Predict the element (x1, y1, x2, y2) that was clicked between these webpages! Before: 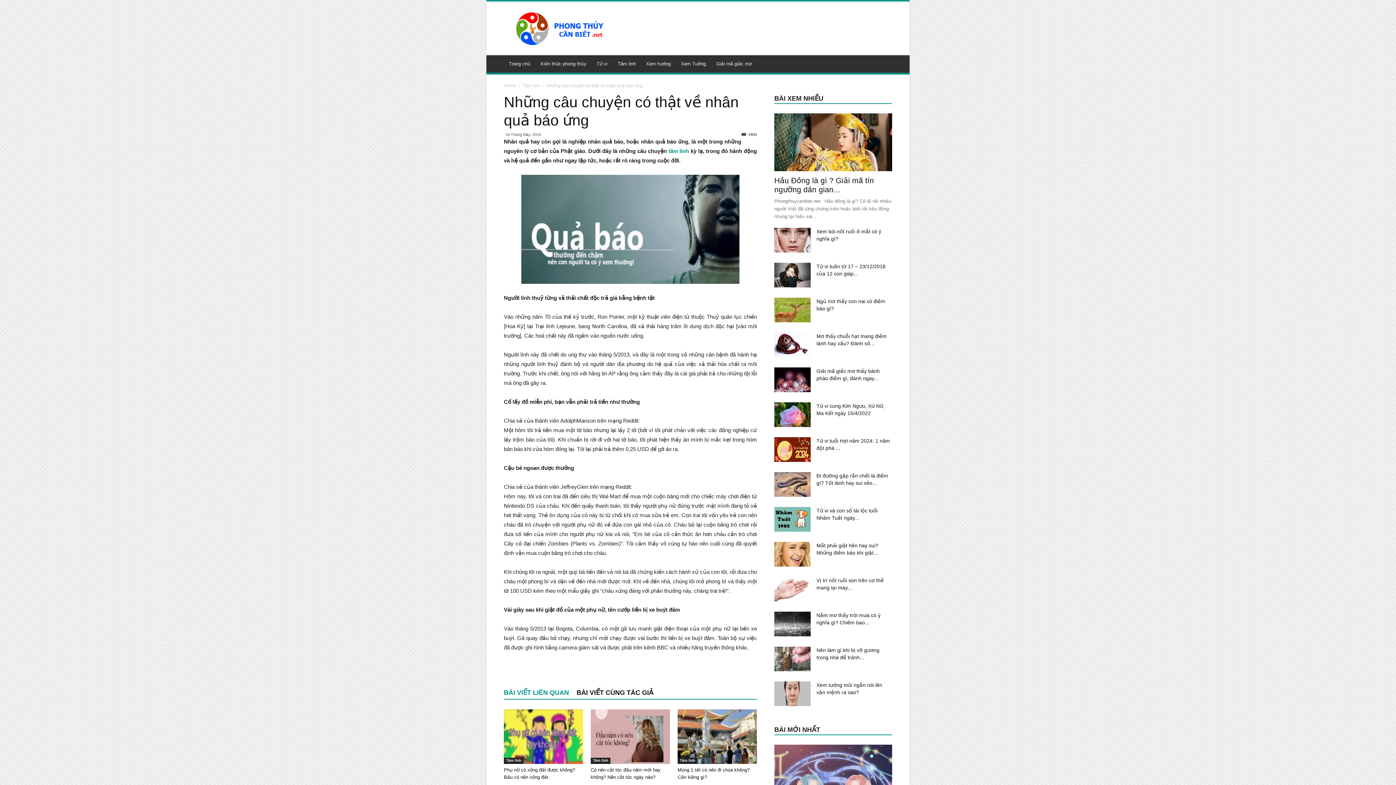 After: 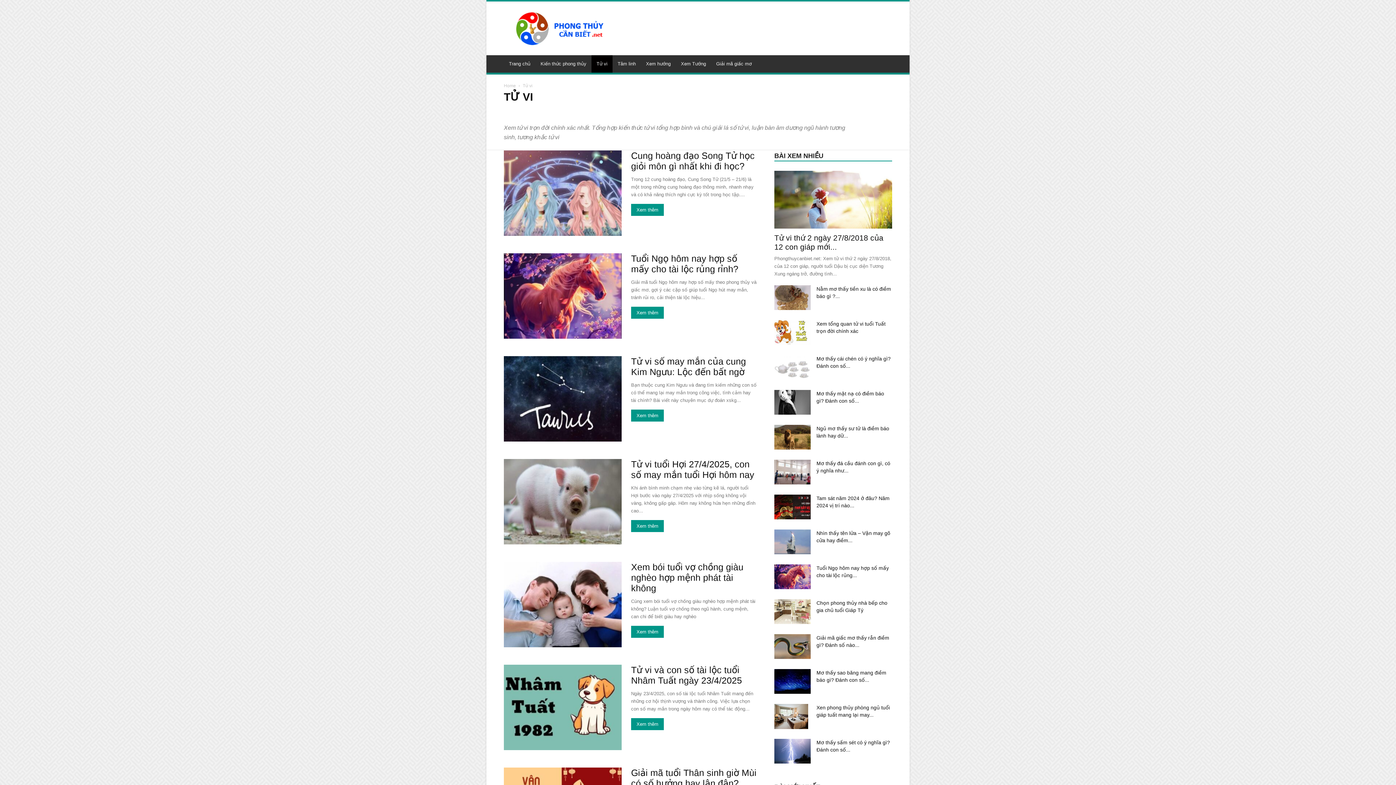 Action: bbox: (591, 55, 612, 72) label: Tử vi